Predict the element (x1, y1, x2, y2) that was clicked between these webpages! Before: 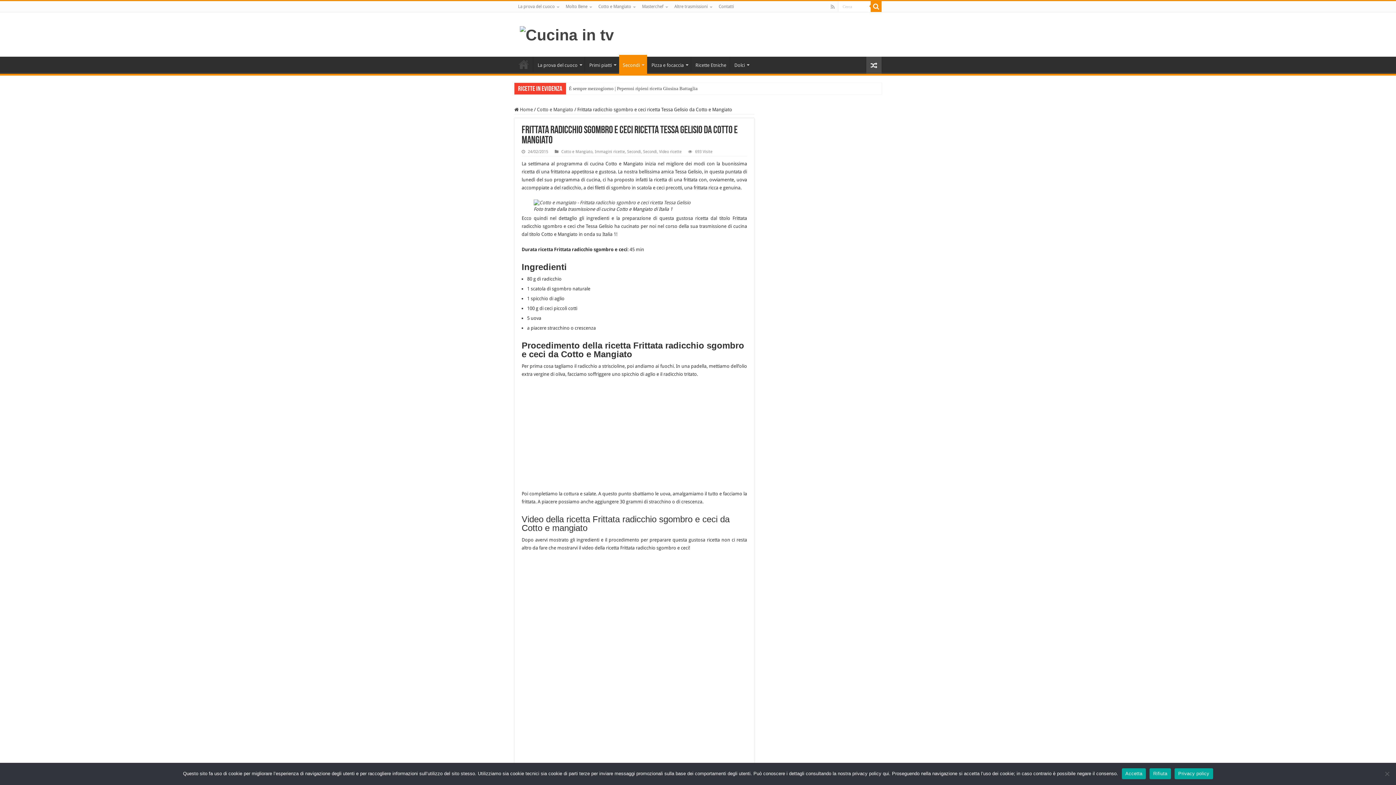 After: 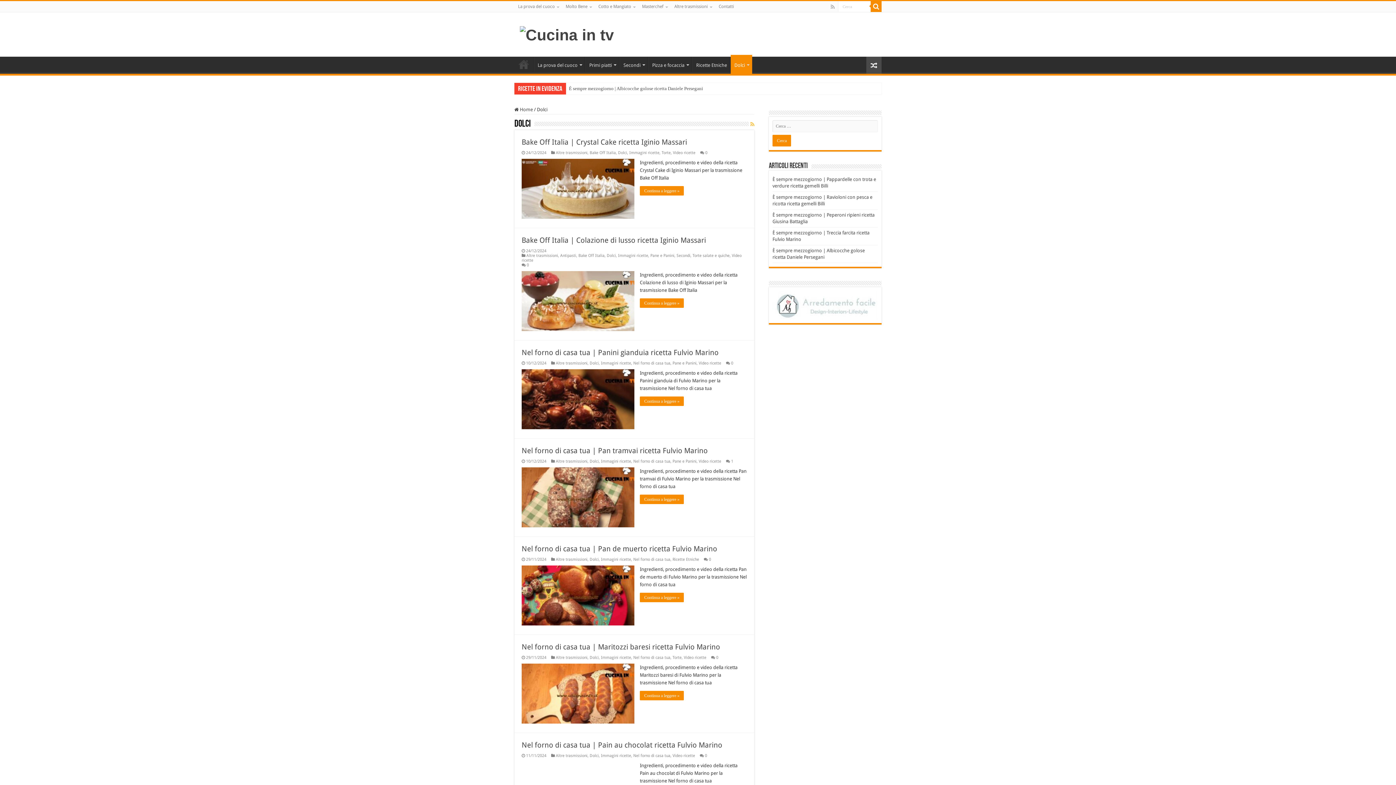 Action: label: Dolci bbox: (730, 56, 752, 72)